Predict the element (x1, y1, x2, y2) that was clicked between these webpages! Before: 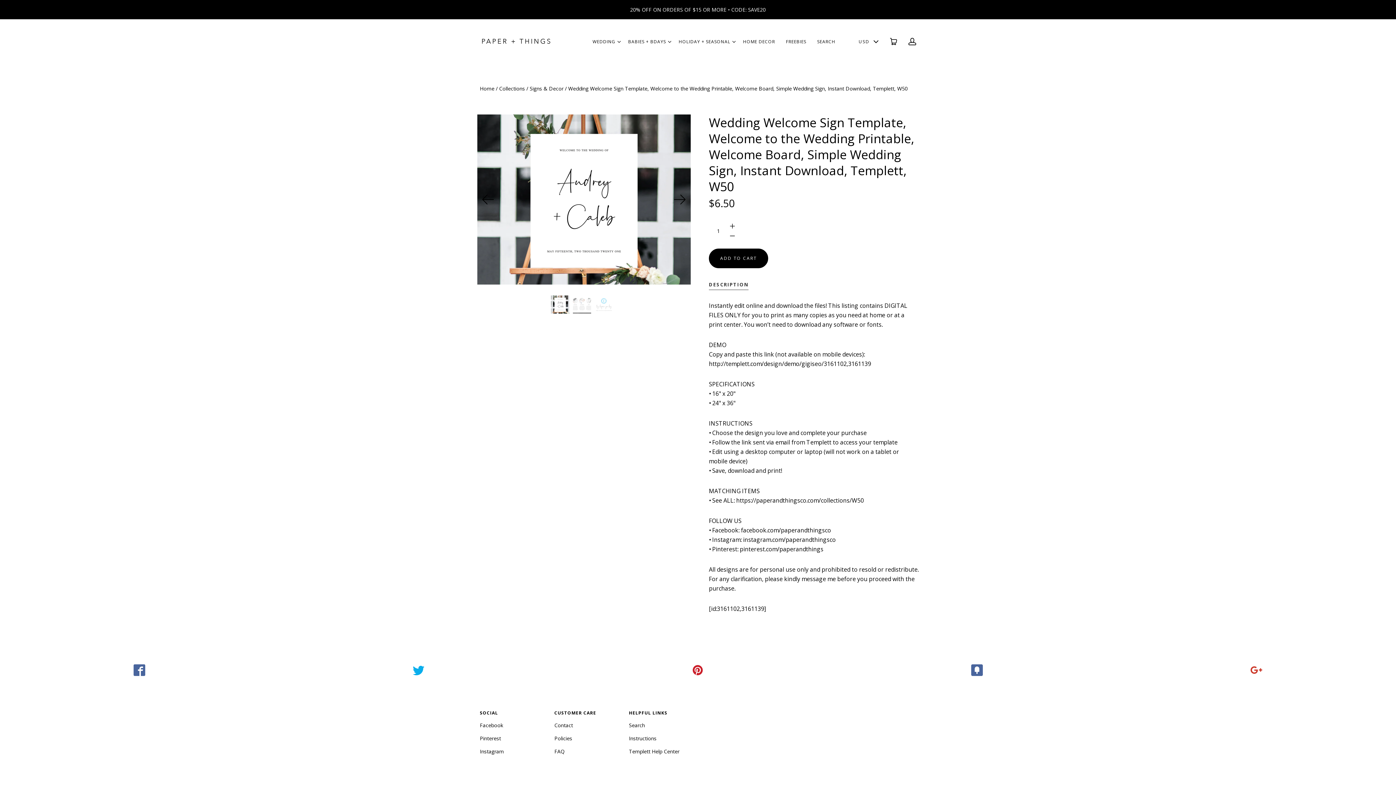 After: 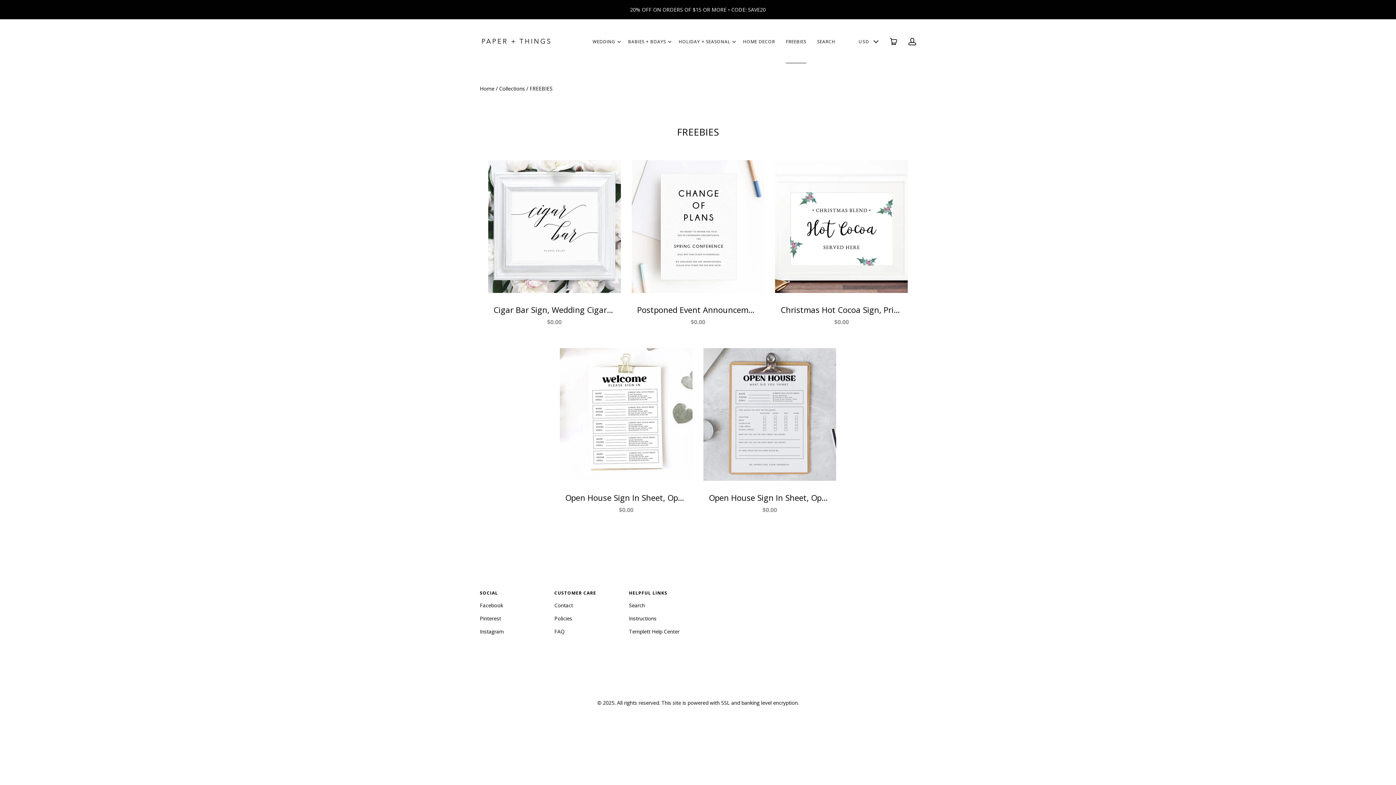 Action: bbox: (786, 38, 806, 45) label: FREEBIES